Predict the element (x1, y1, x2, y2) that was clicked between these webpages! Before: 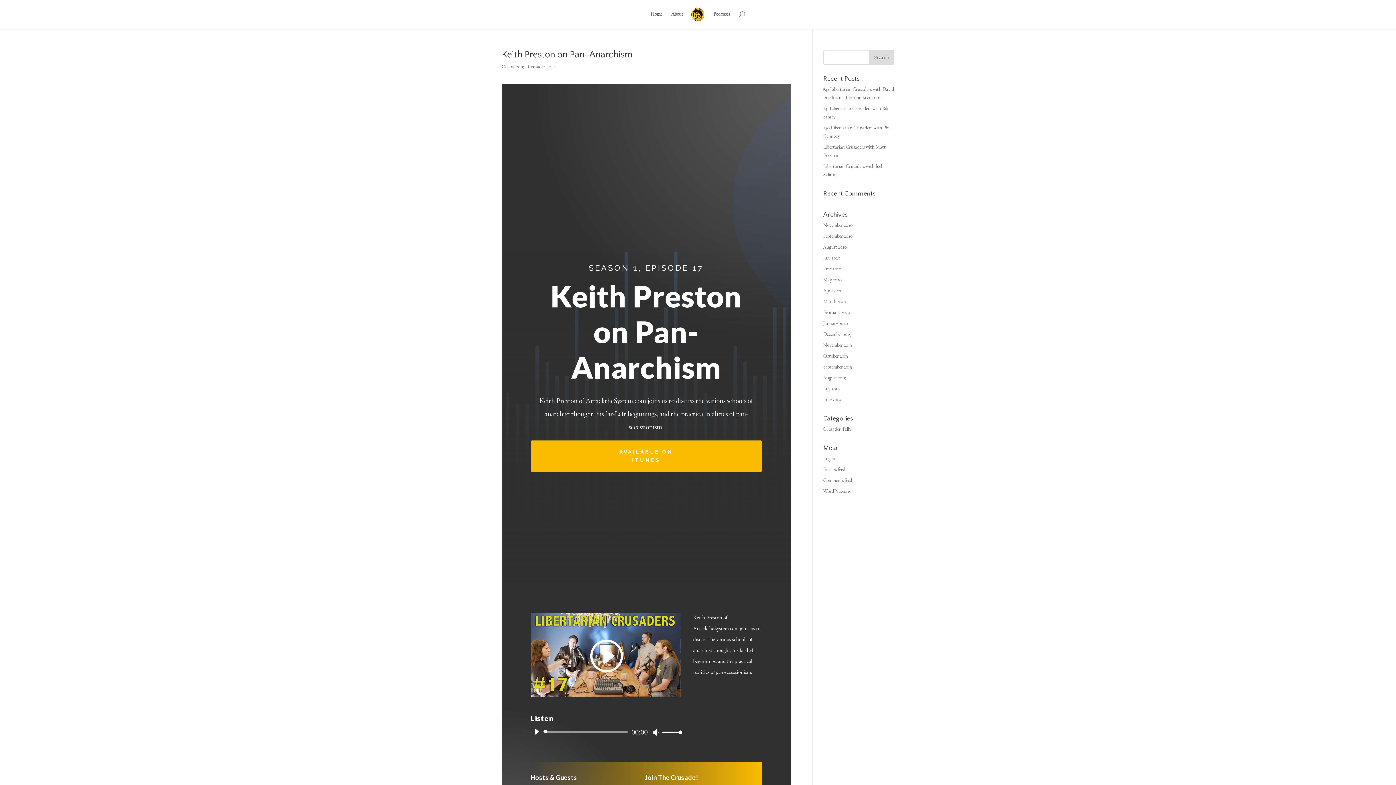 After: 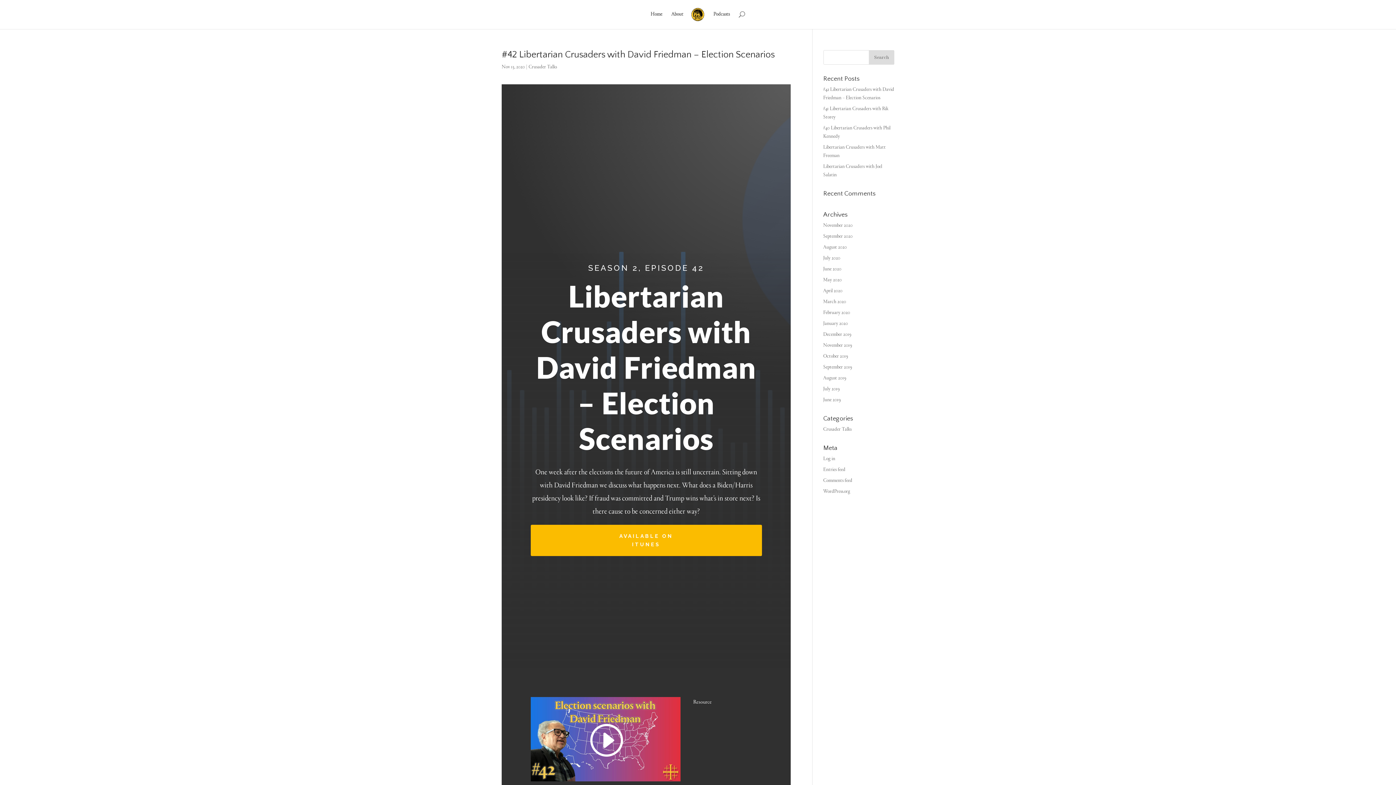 Action: bbox: (823, 223, 852, 228) label: November 2020